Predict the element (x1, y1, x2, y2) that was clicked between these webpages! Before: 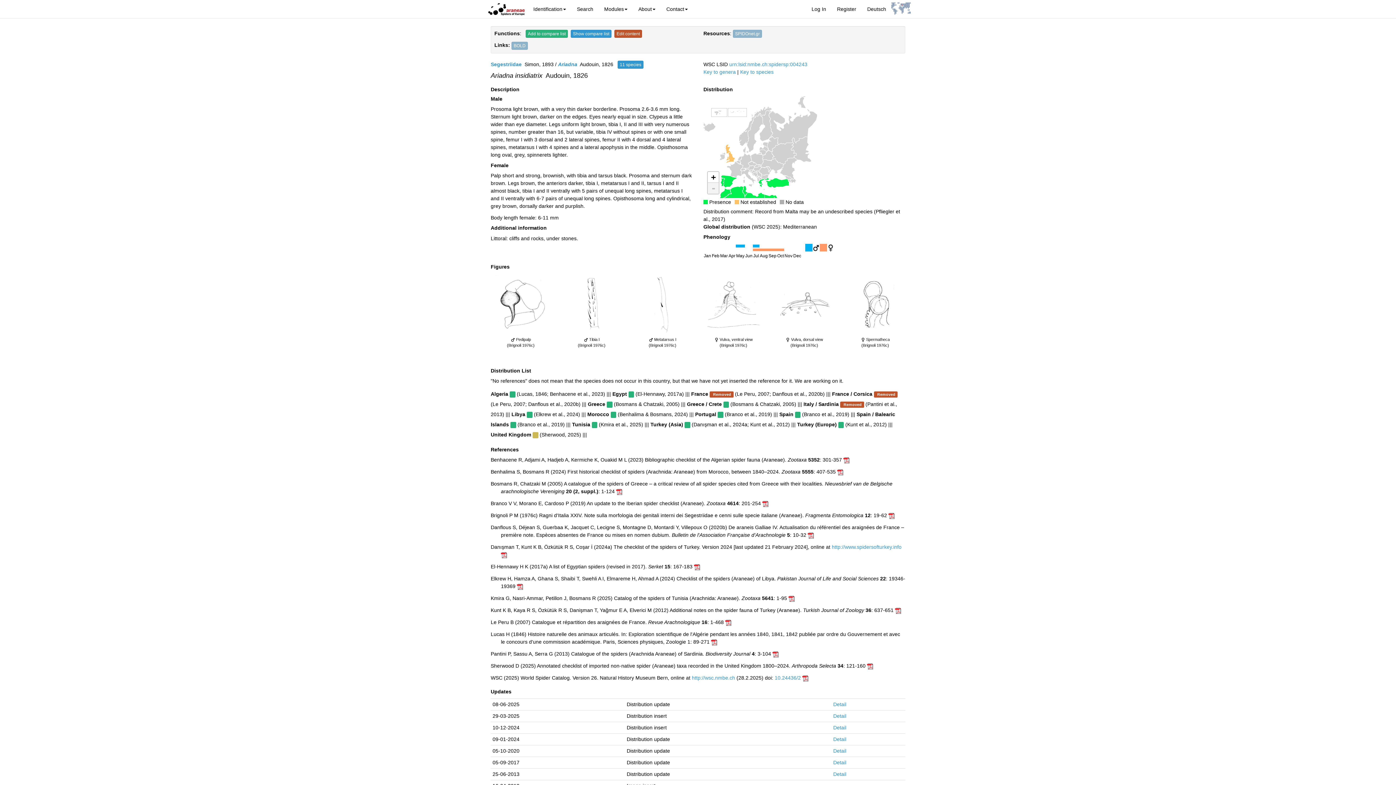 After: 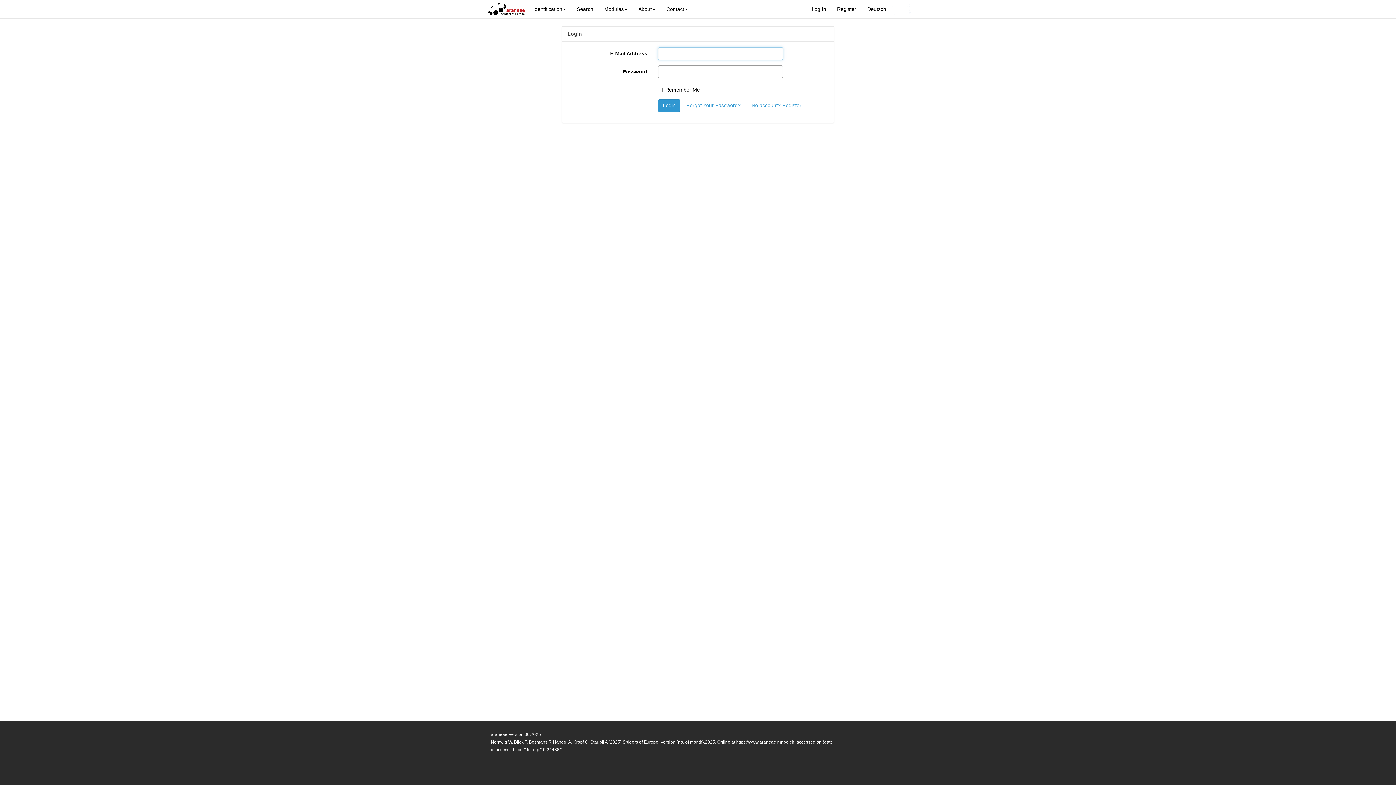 Action: bbox: (614, 29, 642, 37) label: Edit content